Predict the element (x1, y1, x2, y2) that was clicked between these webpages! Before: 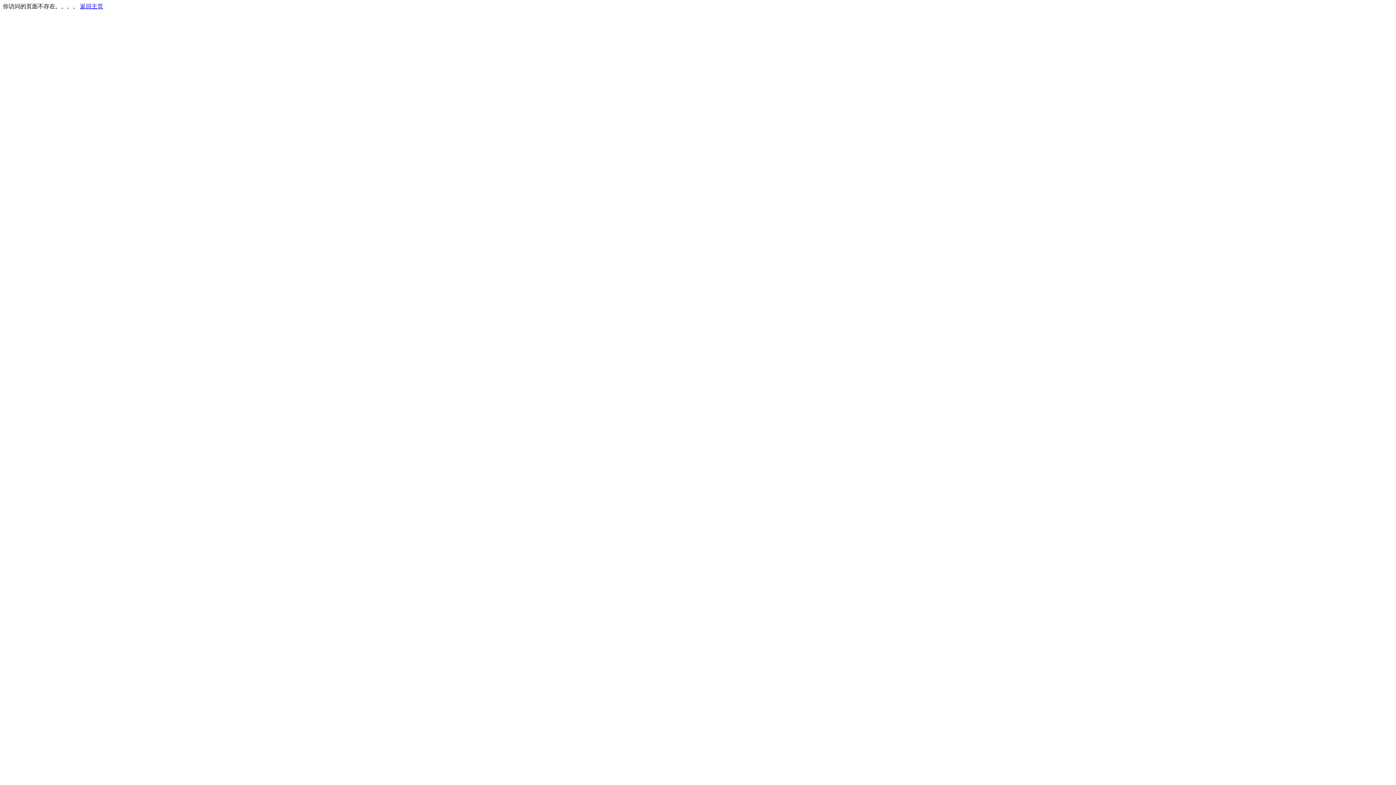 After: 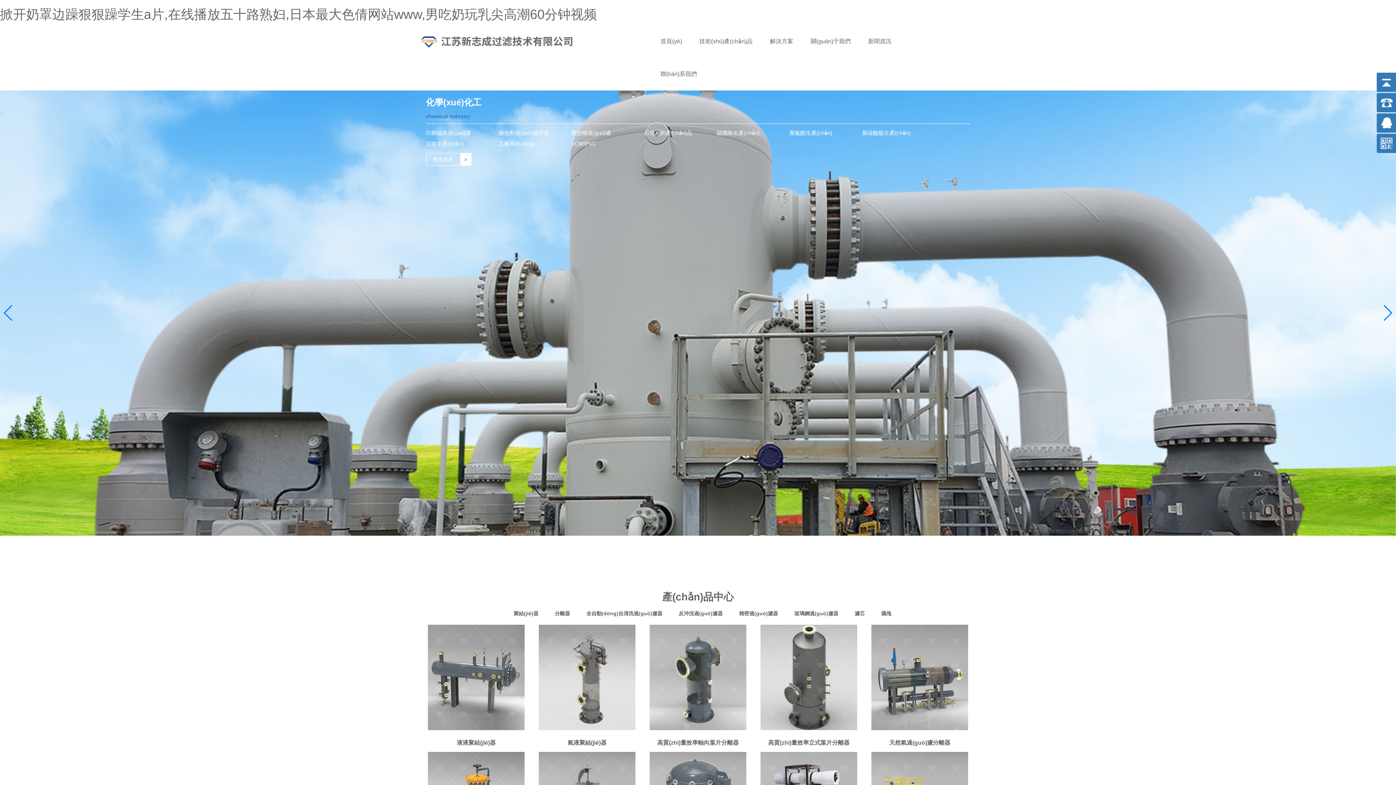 Action: label: 返回主页 bbox: (80, 3, 103, 9)